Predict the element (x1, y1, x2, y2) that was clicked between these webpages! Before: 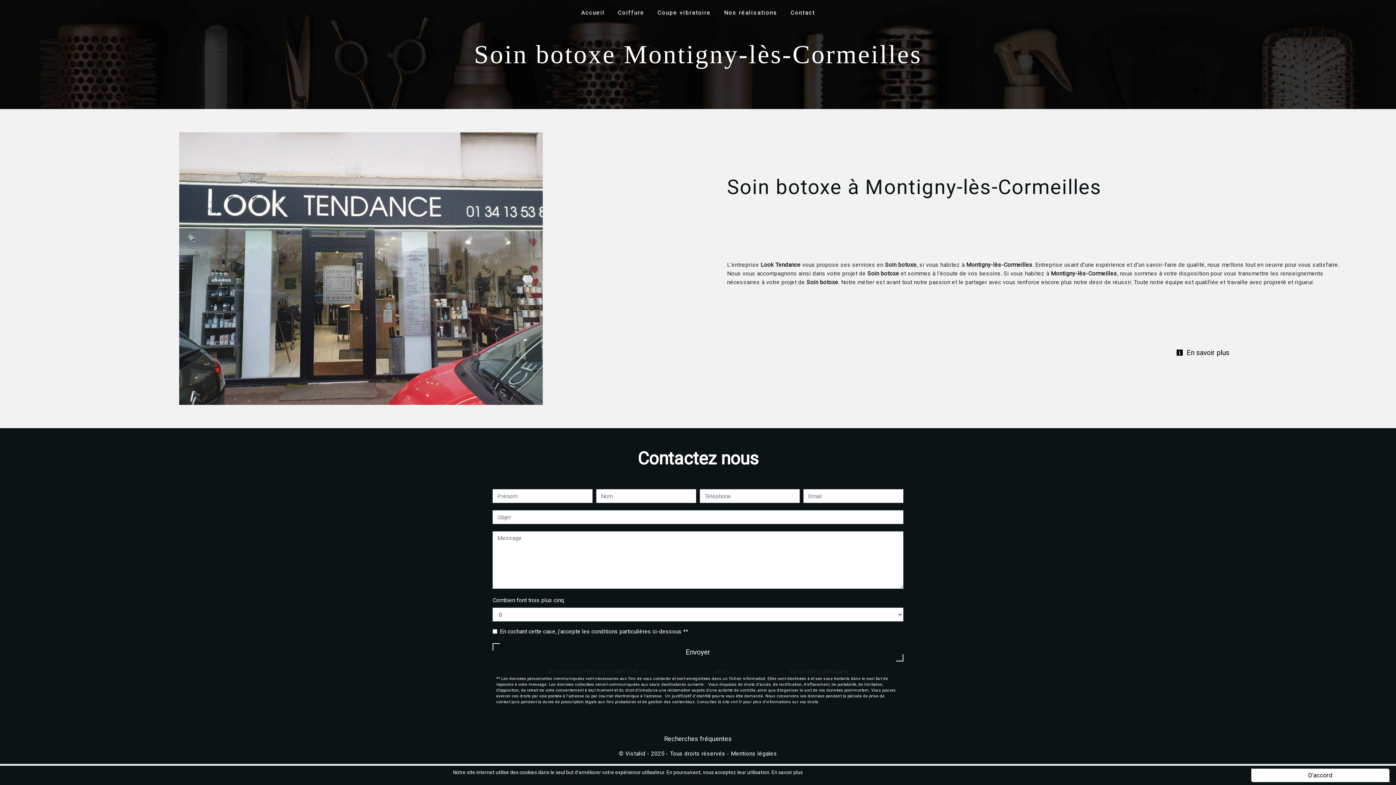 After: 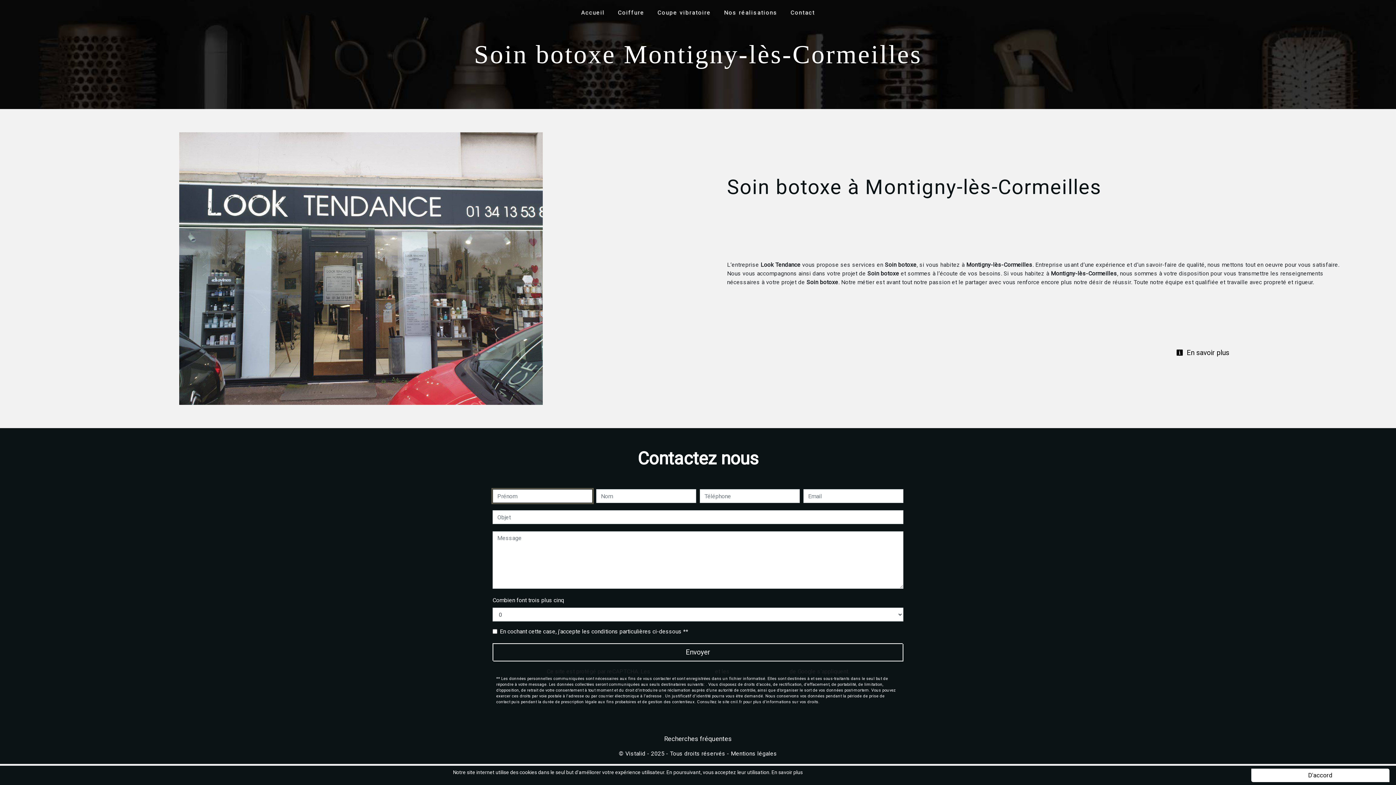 Action: label: Envoyer bbox: (492, 643, 903, 661)